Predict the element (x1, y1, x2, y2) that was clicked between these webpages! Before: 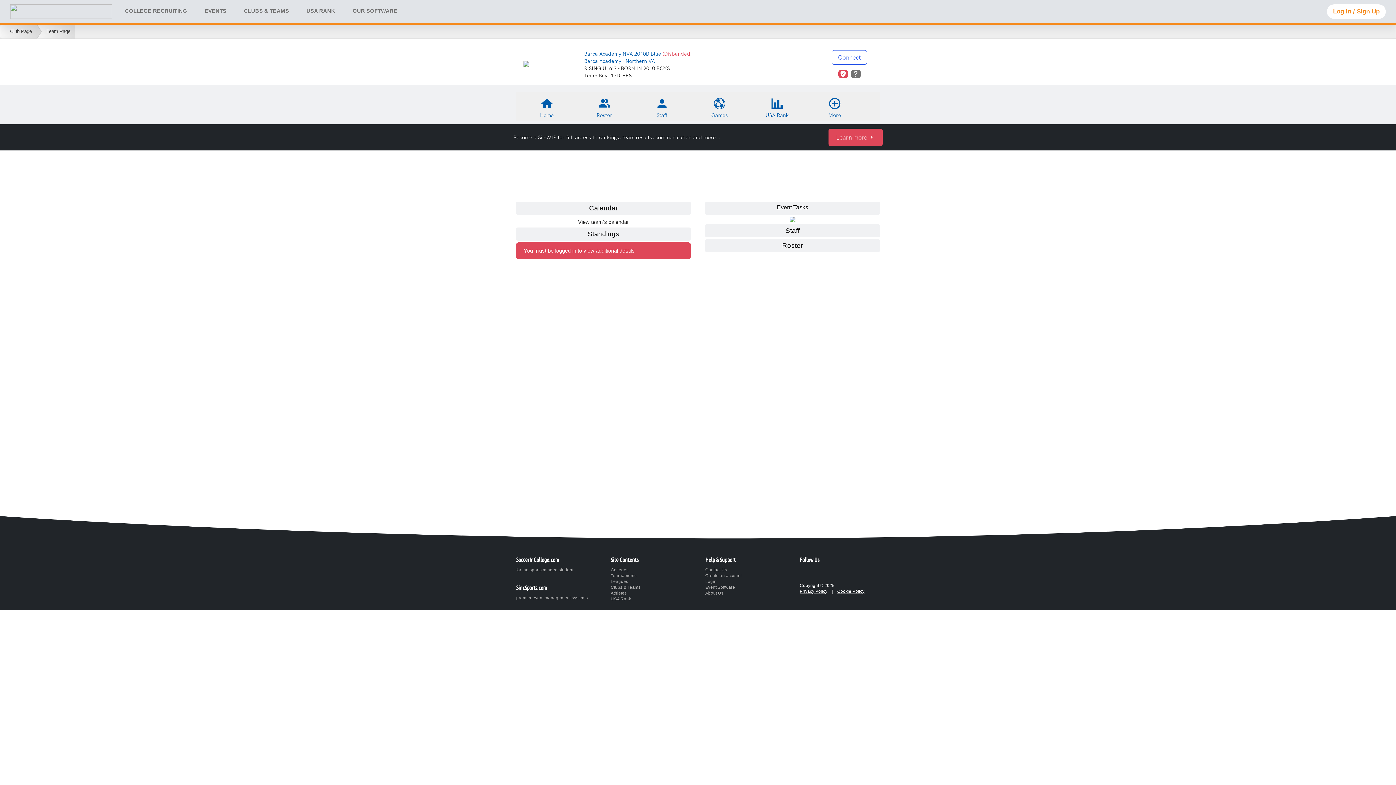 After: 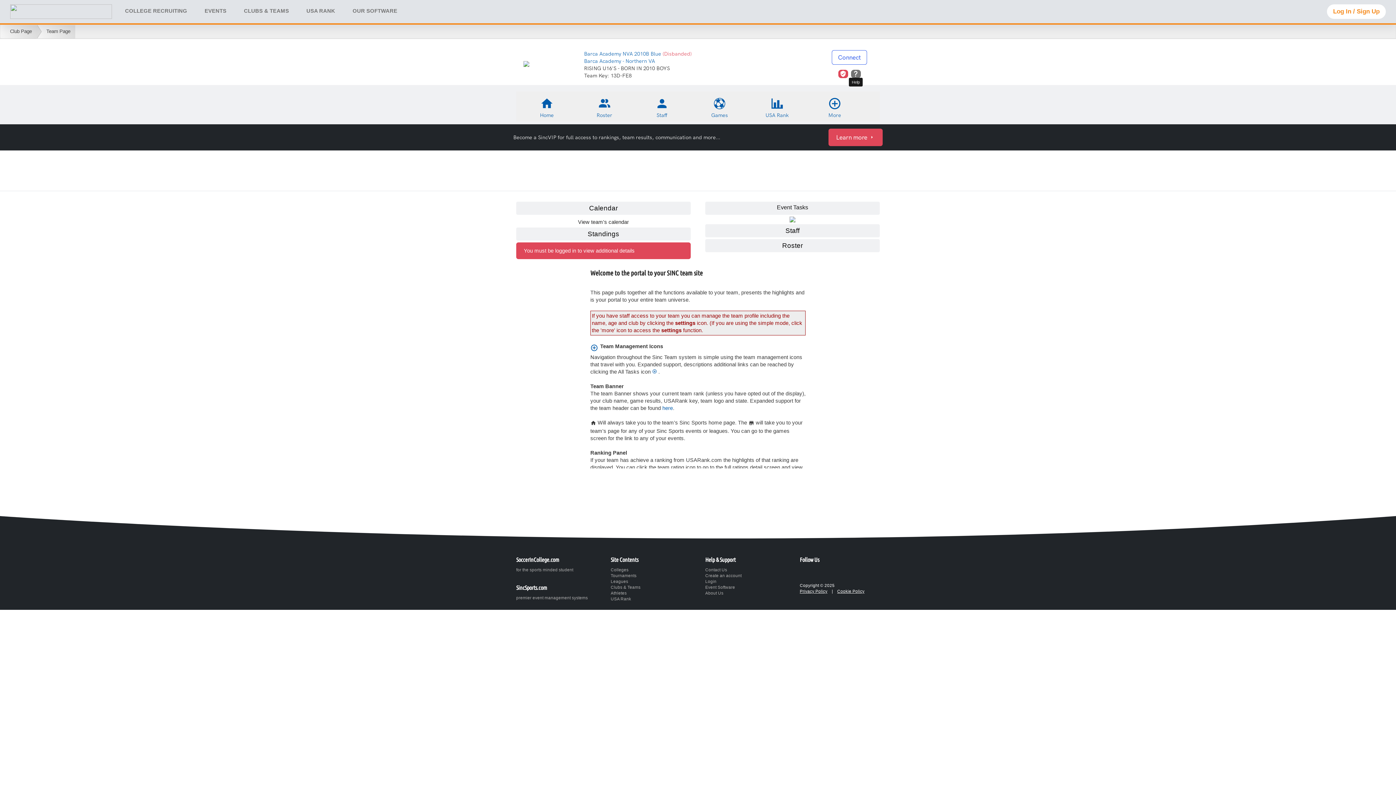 Action: bbox: (851, 69, 860, 76)